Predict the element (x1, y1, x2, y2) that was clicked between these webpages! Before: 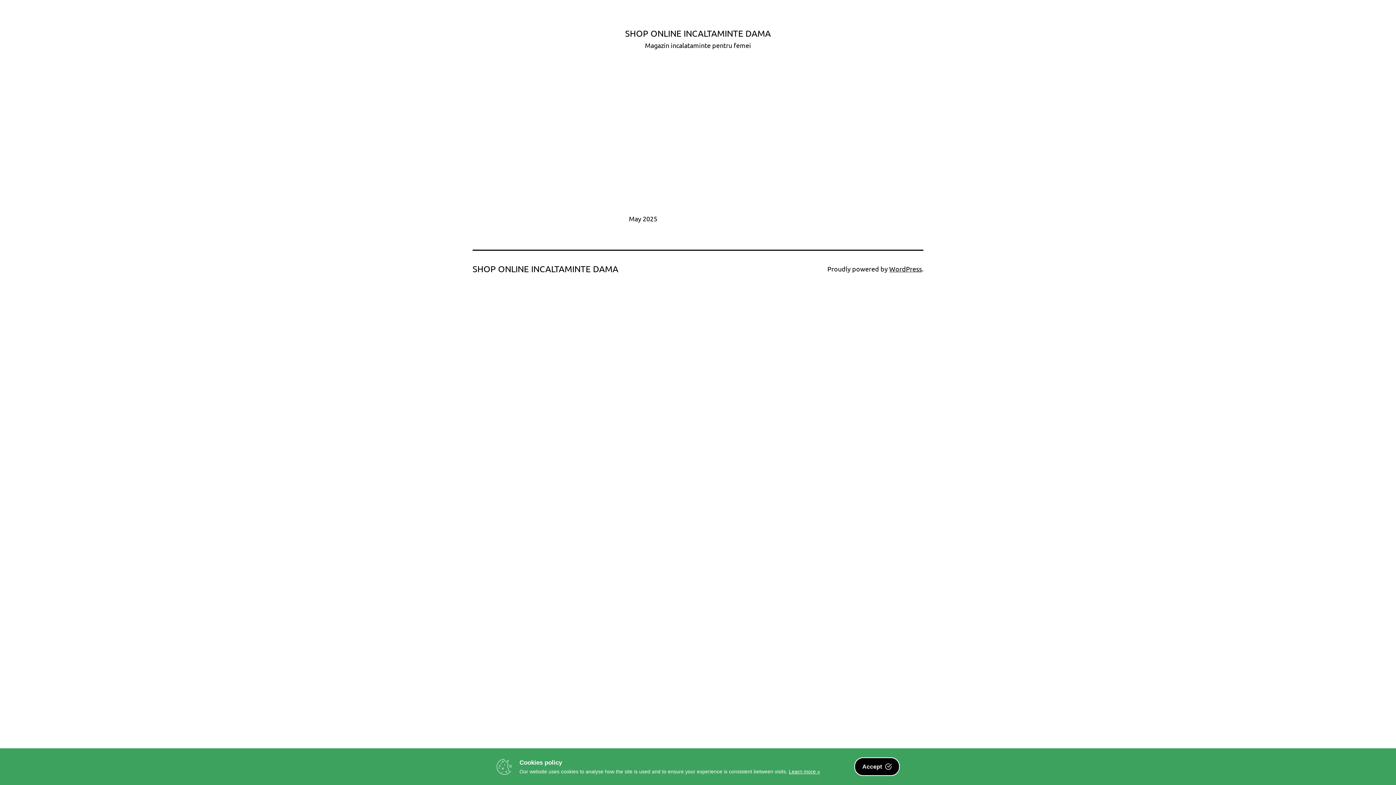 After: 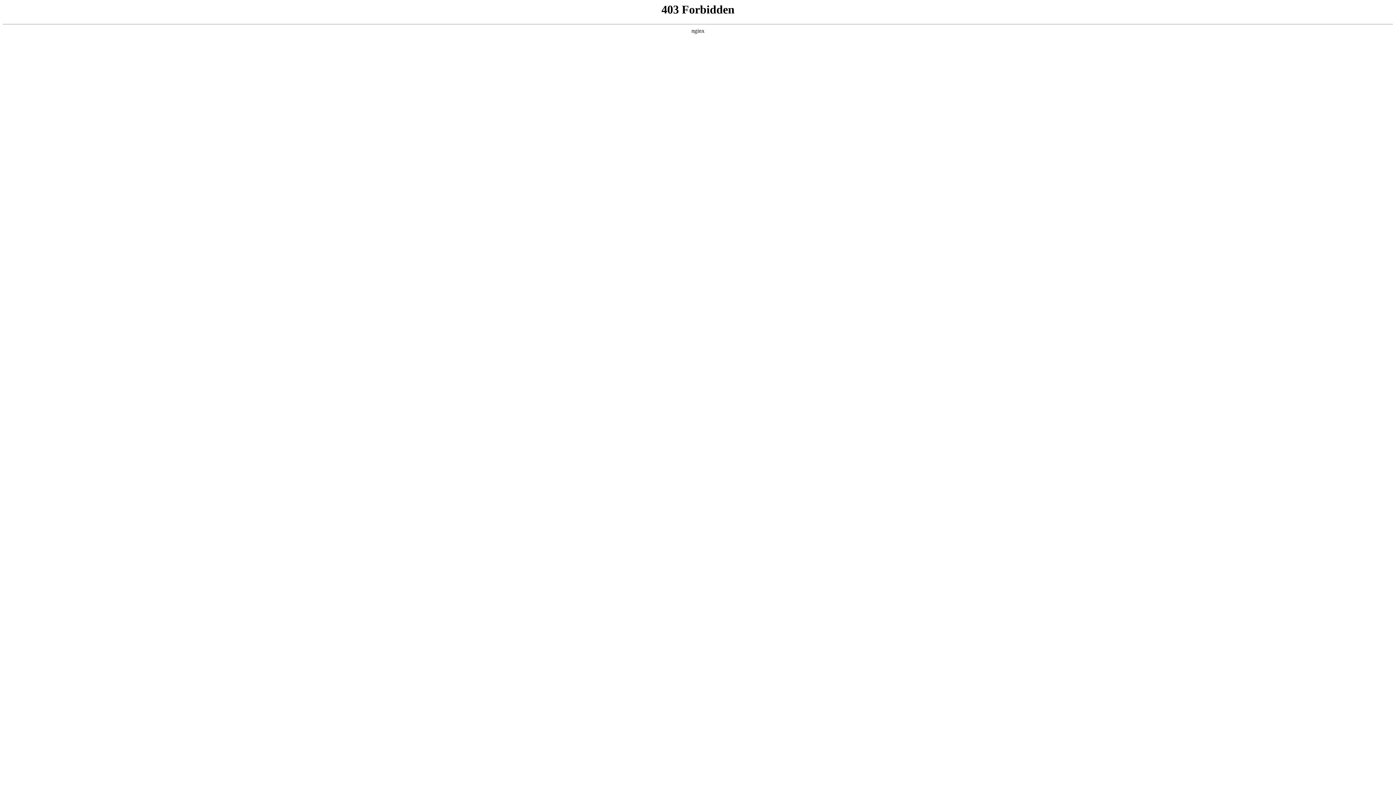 Action: bbox: (889, 265, 922, 272) label: WordPress